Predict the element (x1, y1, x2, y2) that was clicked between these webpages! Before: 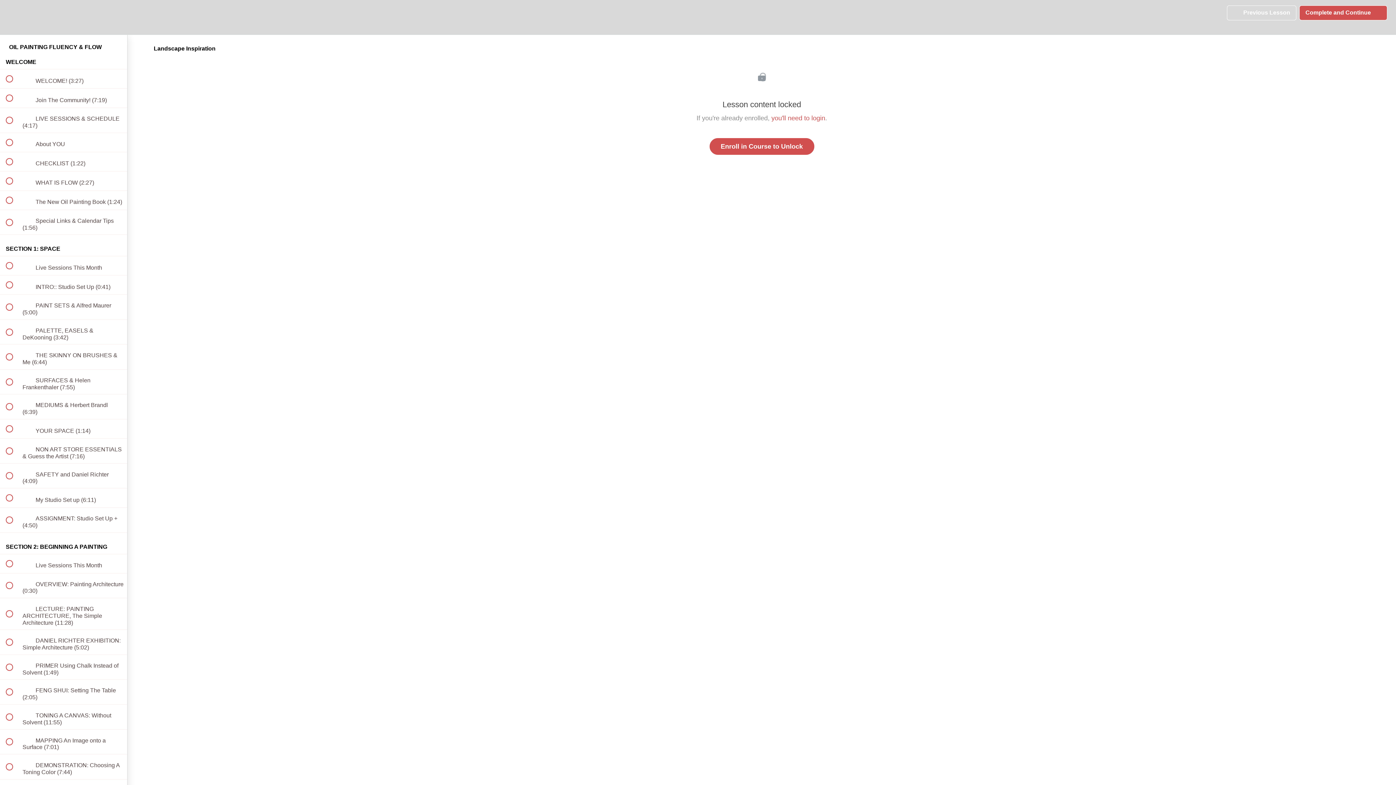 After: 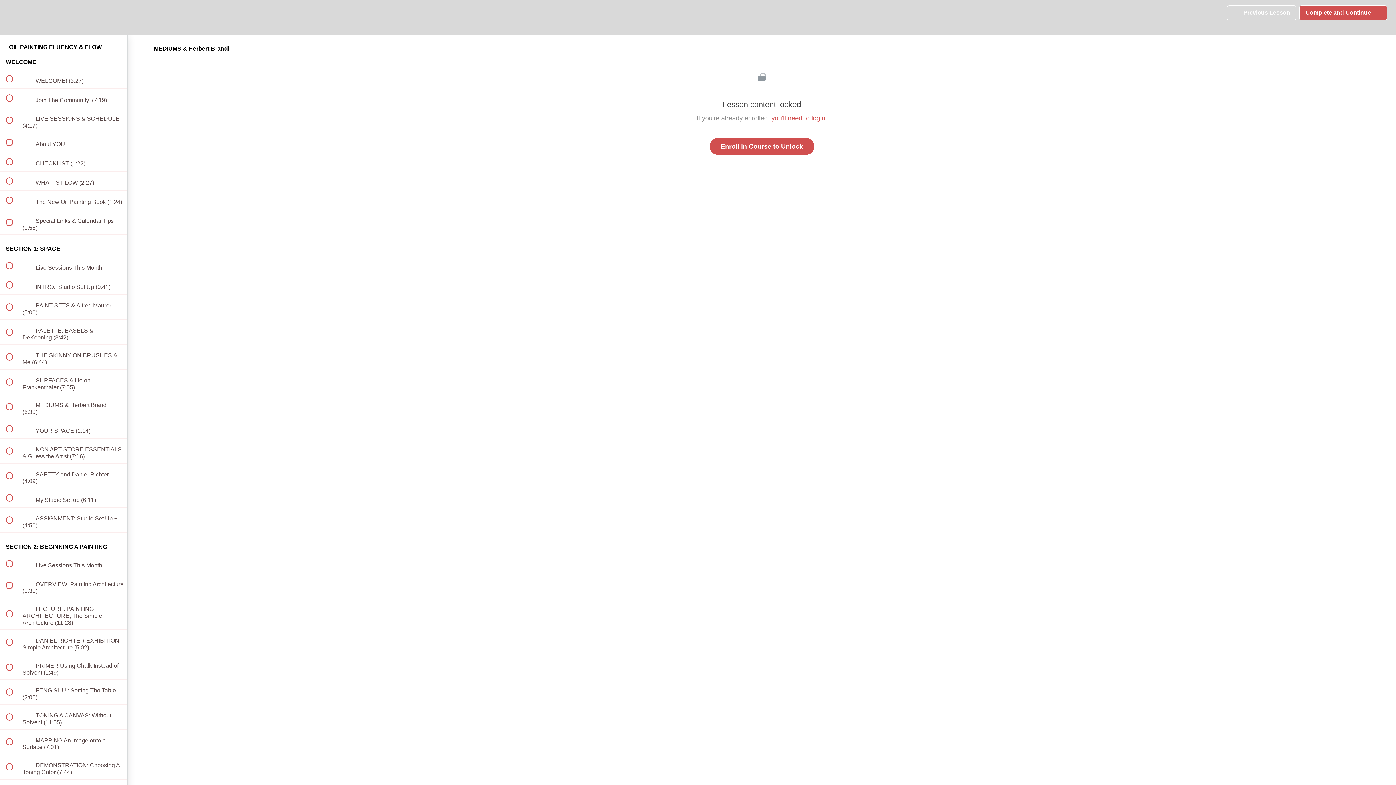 Action: label:  
 MEDIUMS & Herbert Brandl (6:39) bbox: (0, 394, 127, 419)